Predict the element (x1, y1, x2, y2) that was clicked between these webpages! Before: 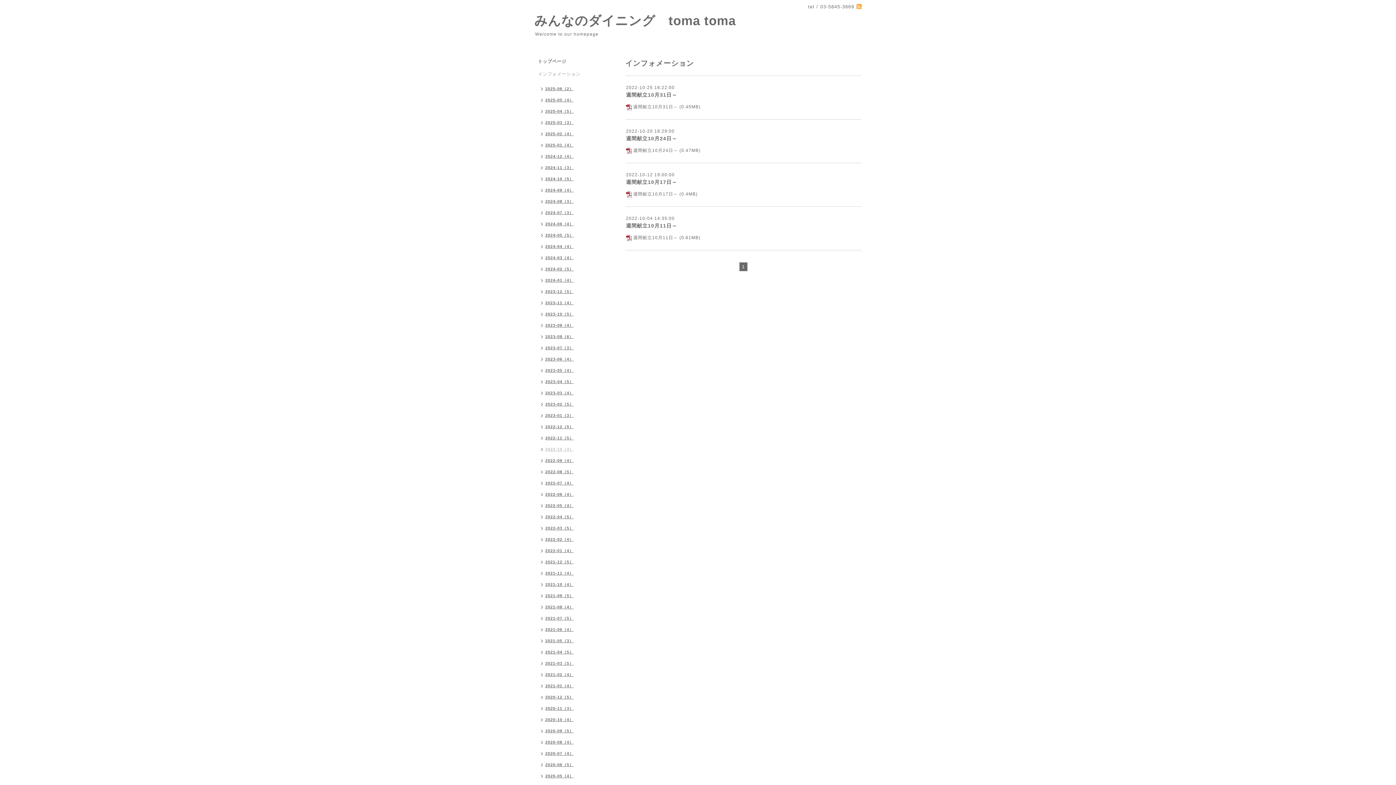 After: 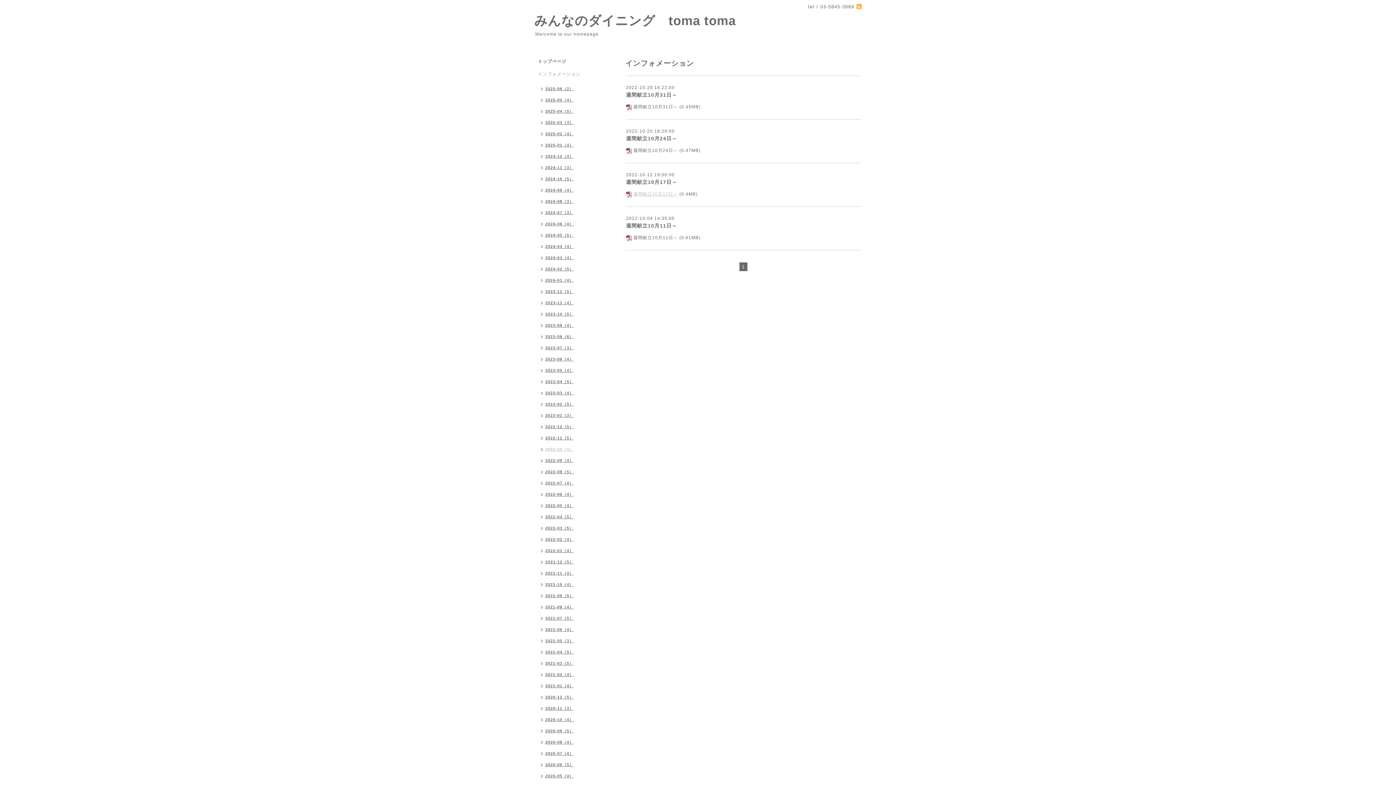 Action: label: 週間献立10月17日～ bbox: (633, 191, 678, 196)